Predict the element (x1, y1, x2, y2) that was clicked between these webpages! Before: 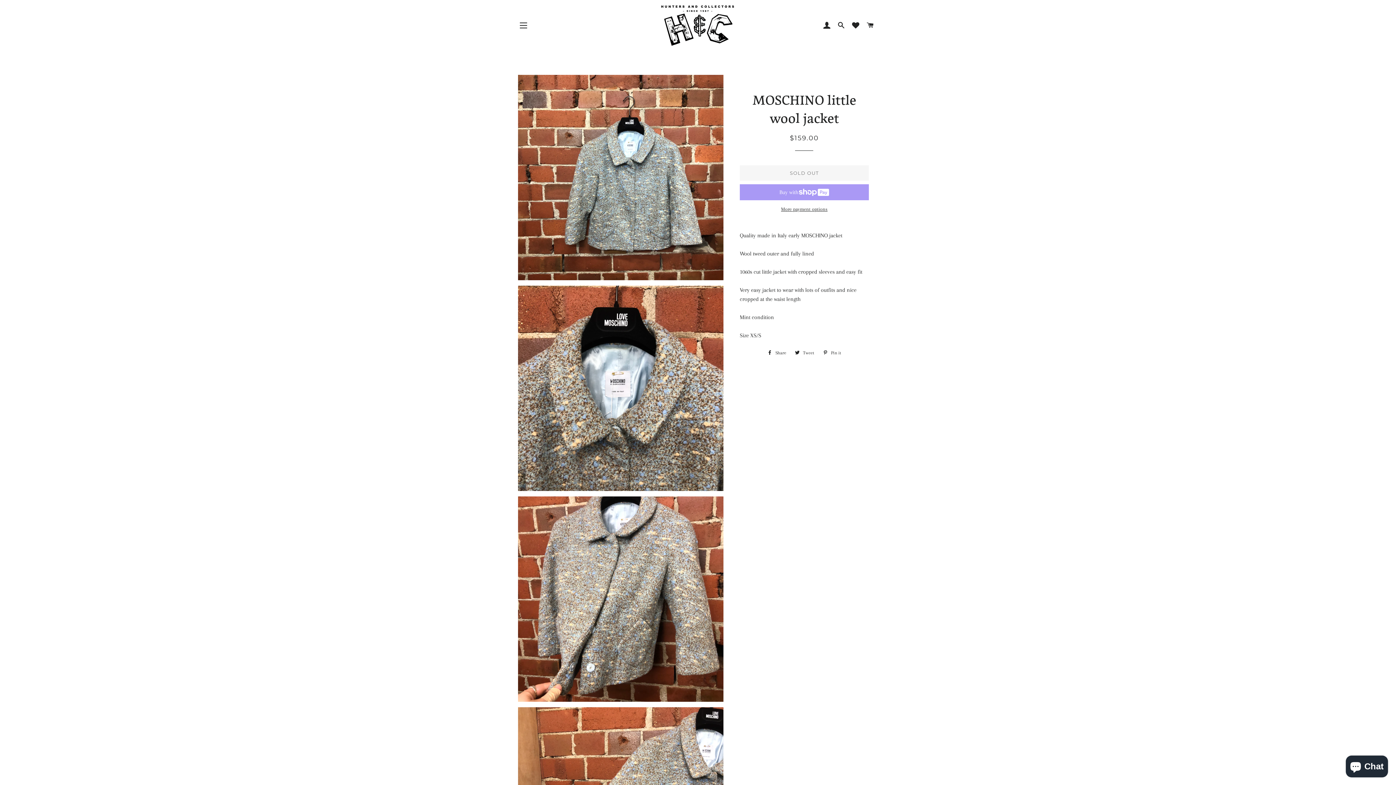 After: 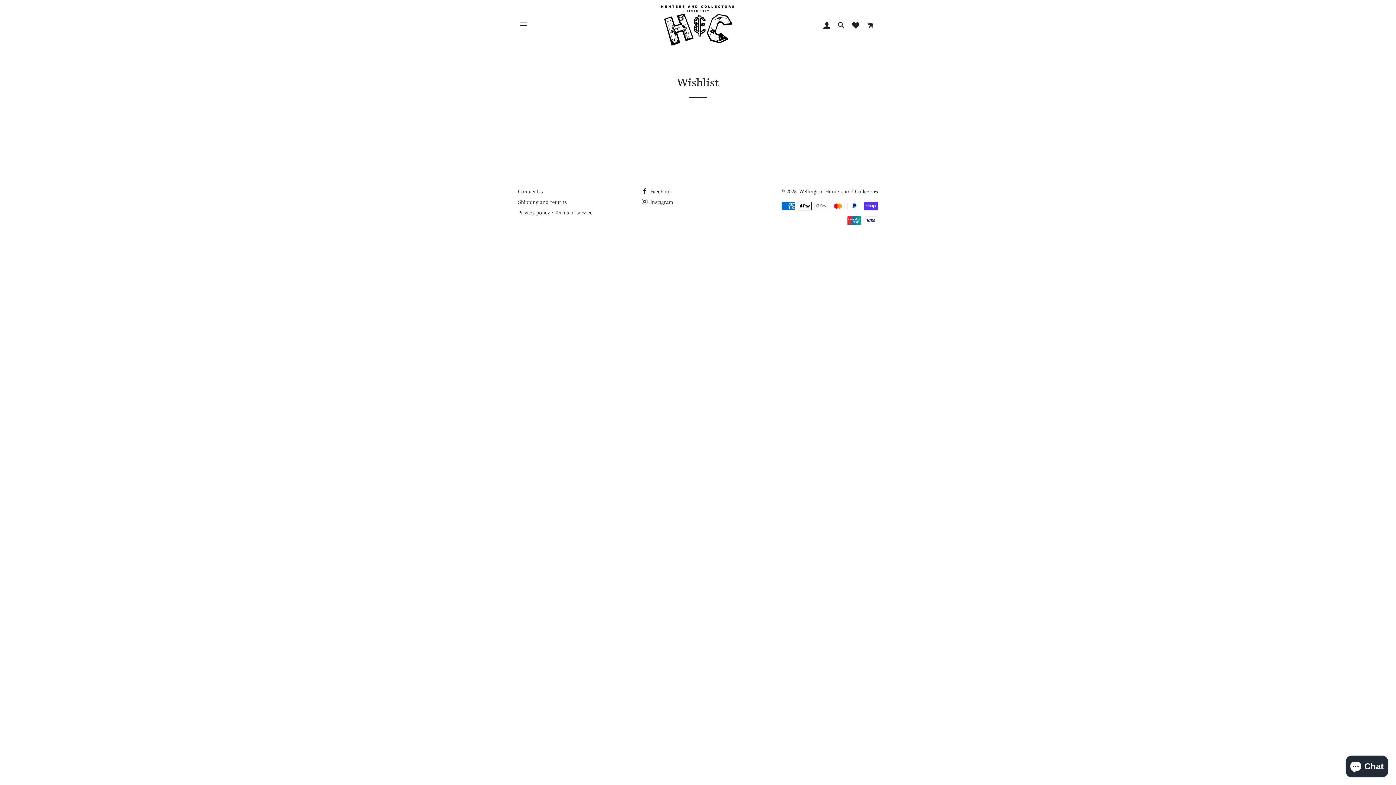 Action: bbox: (849, 16, 862, 35)